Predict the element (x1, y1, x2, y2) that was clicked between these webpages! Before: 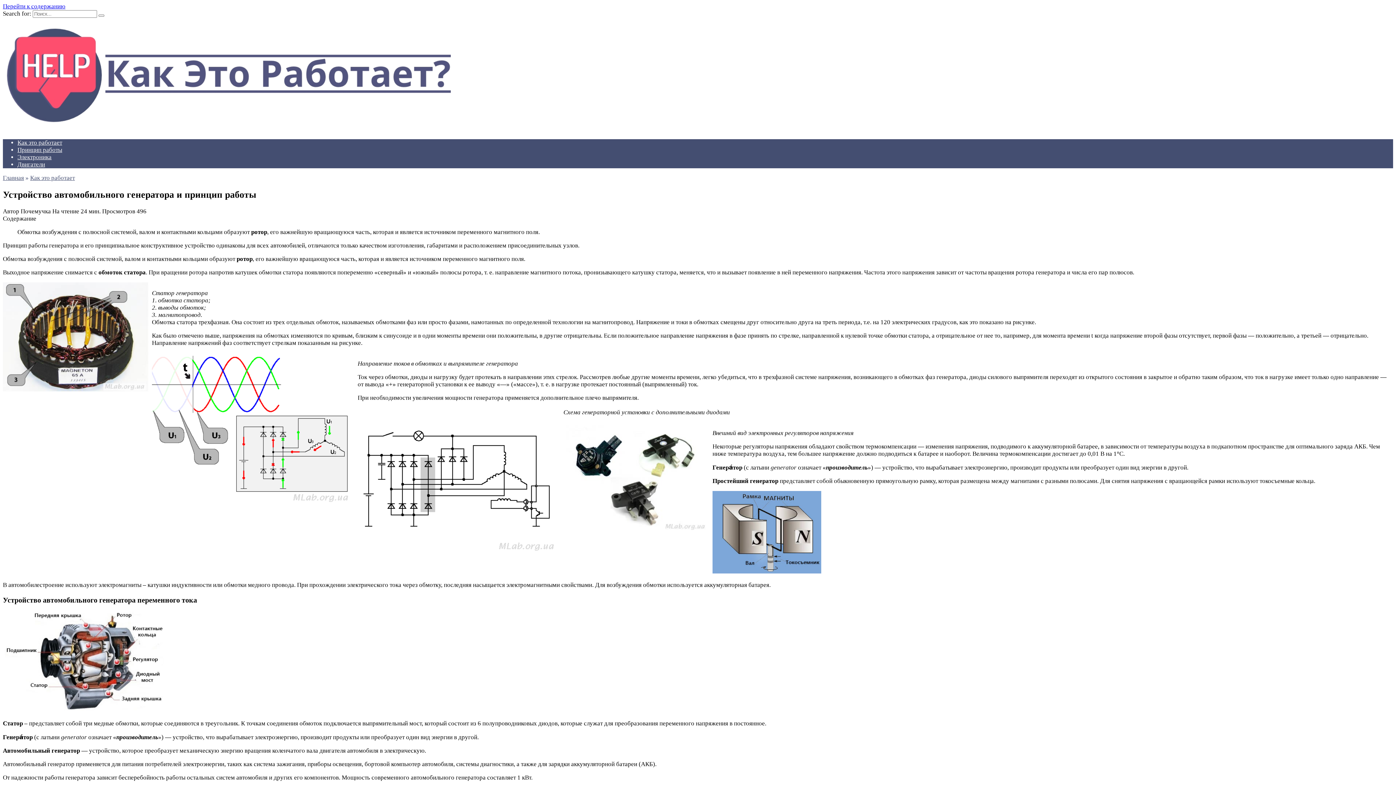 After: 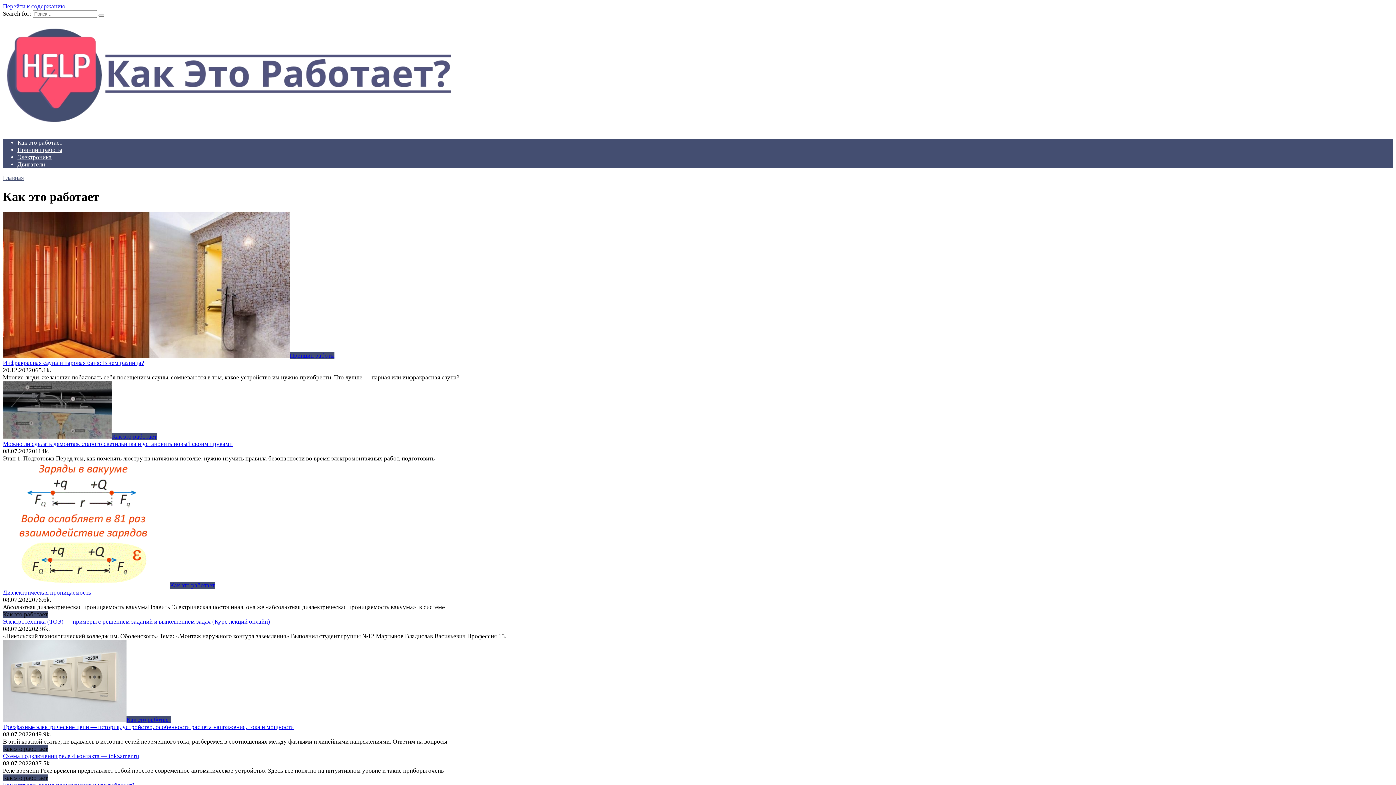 Action: bbox: (30, 174, 74, 181) label: Как это работает